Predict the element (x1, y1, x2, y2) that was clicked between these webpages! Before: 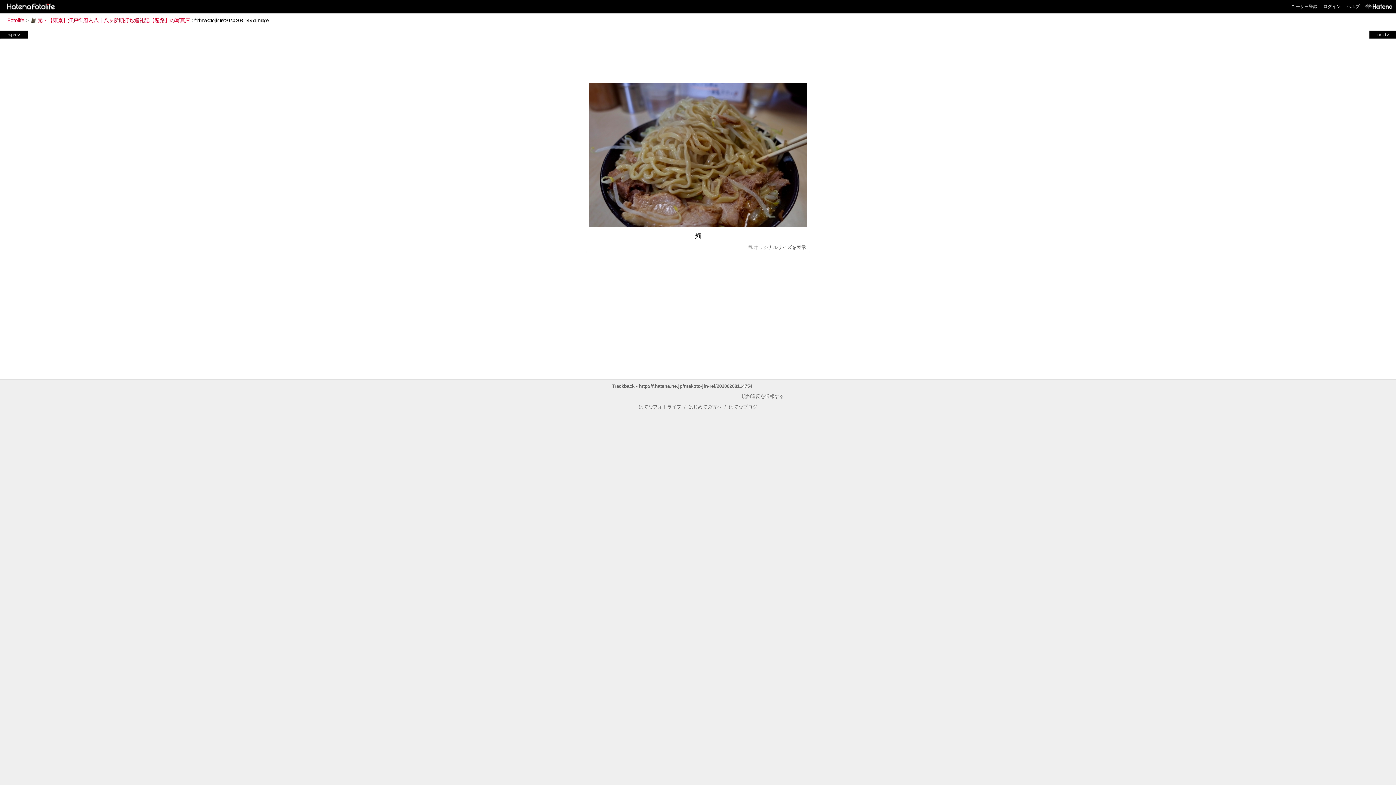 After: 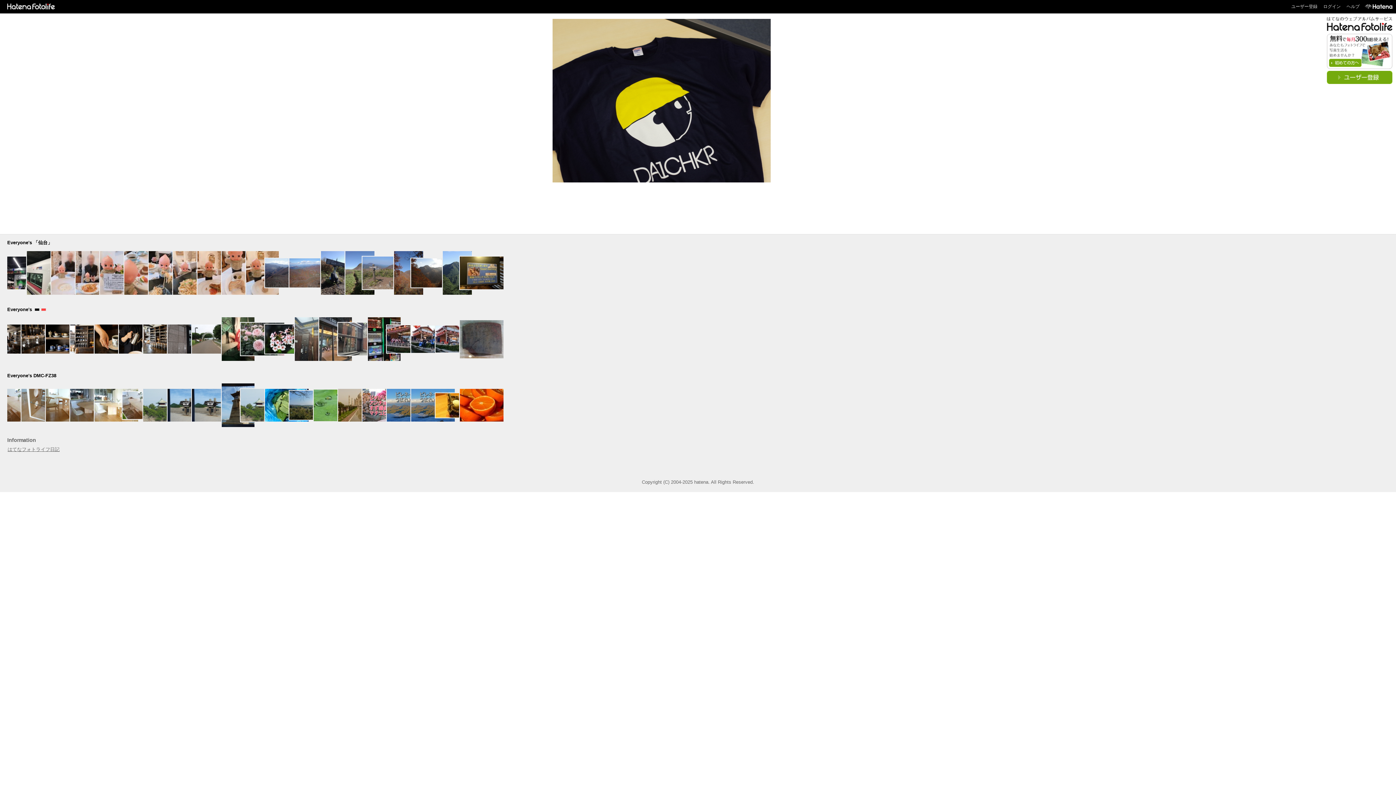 Action: bbox: (7, 17, 24, 23) label: Fotolife